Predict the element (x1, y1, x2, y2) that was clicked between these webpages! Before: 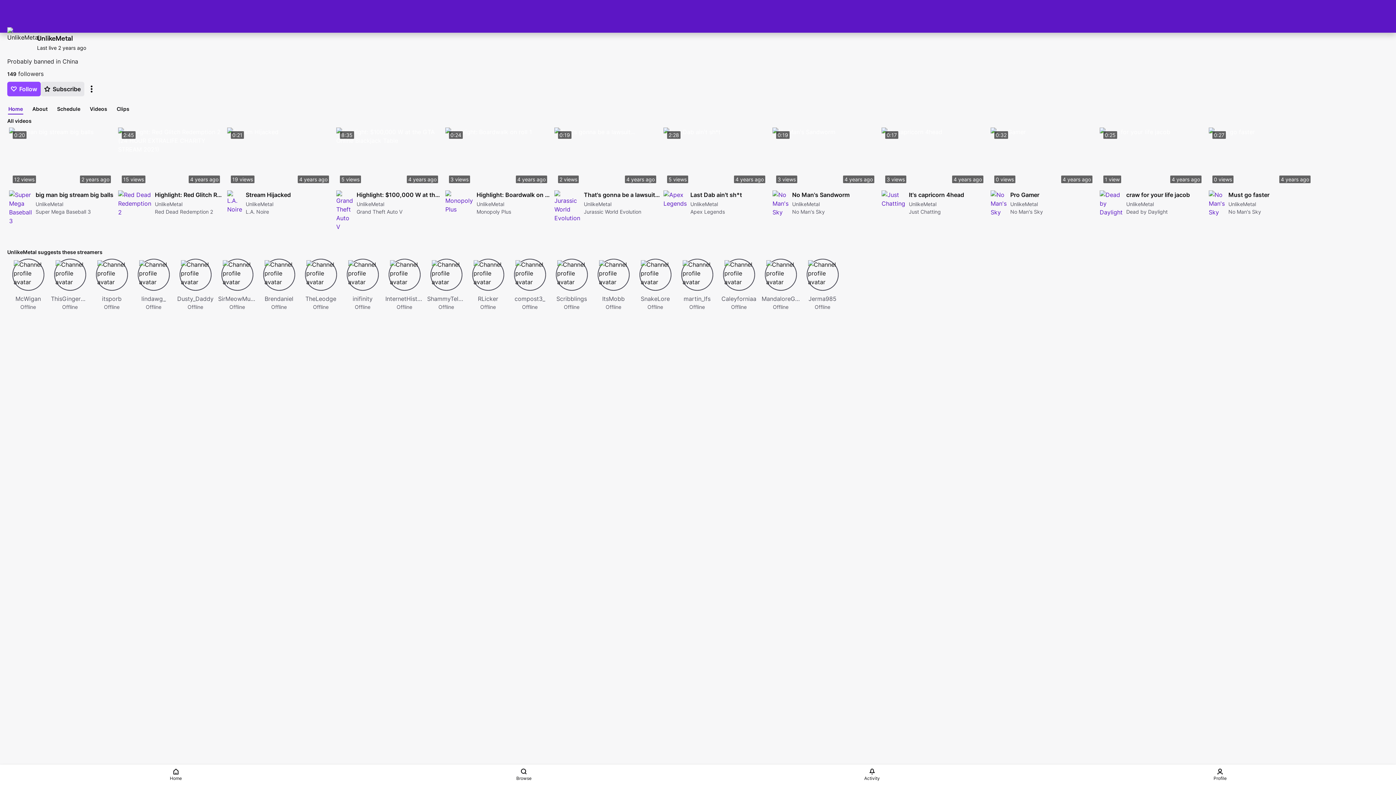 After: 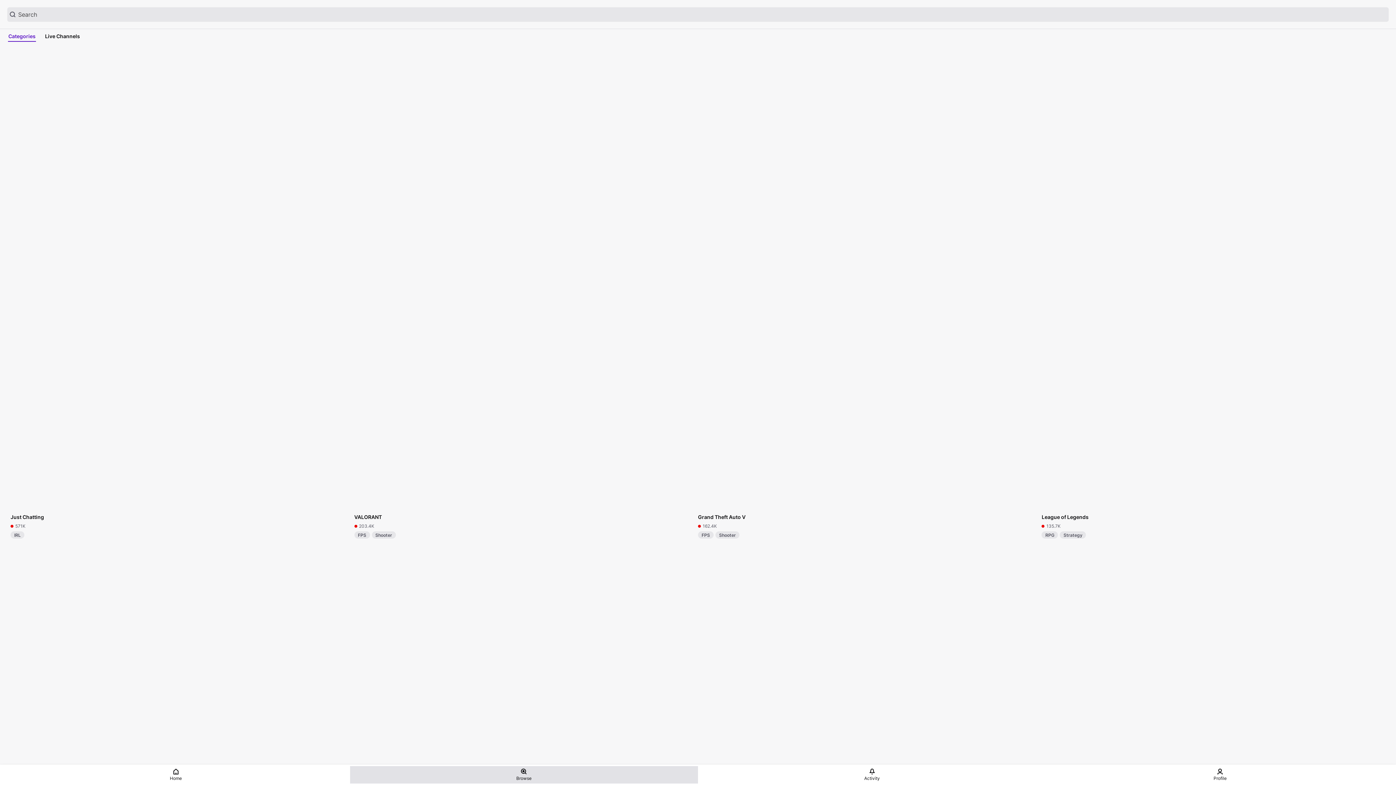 Action: bbox: (350, 766, 698, 784) label: Browse